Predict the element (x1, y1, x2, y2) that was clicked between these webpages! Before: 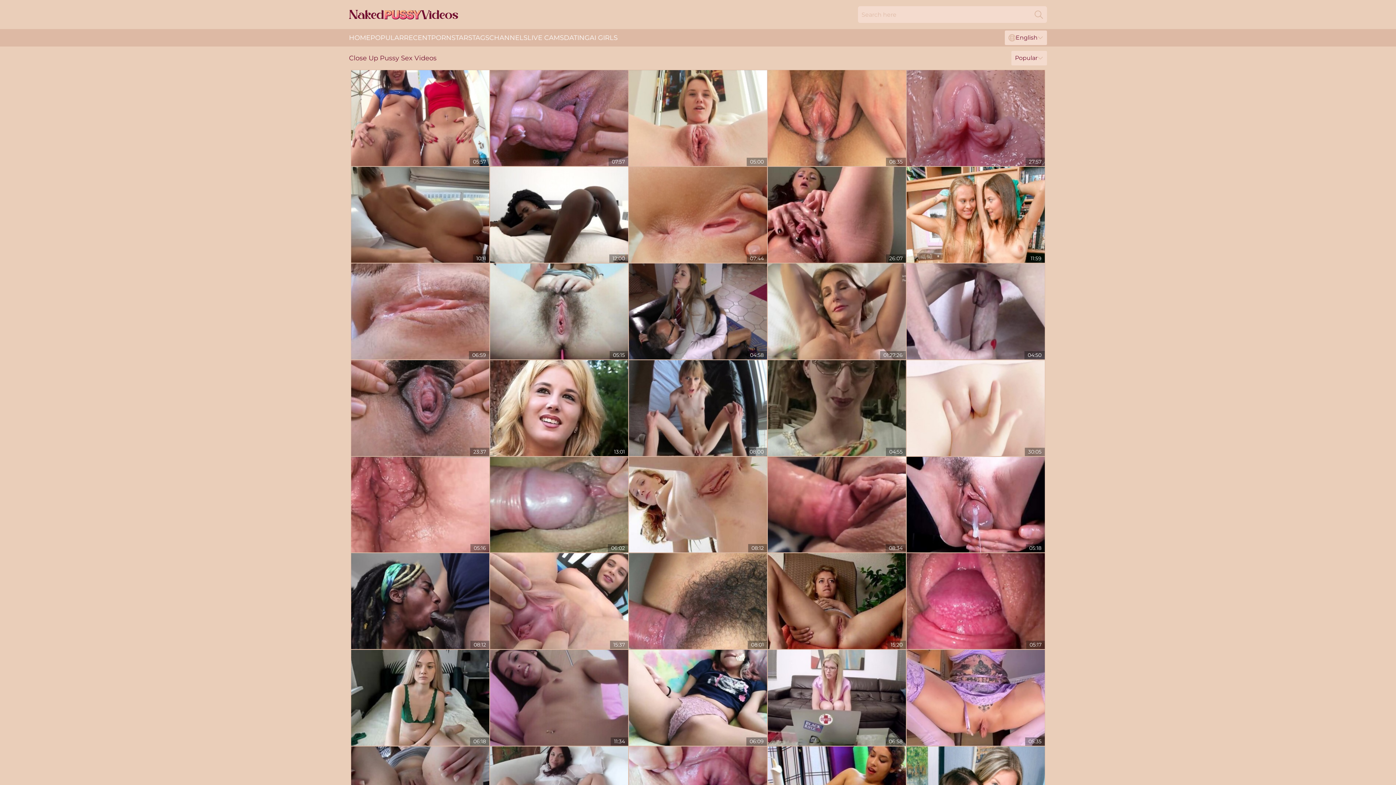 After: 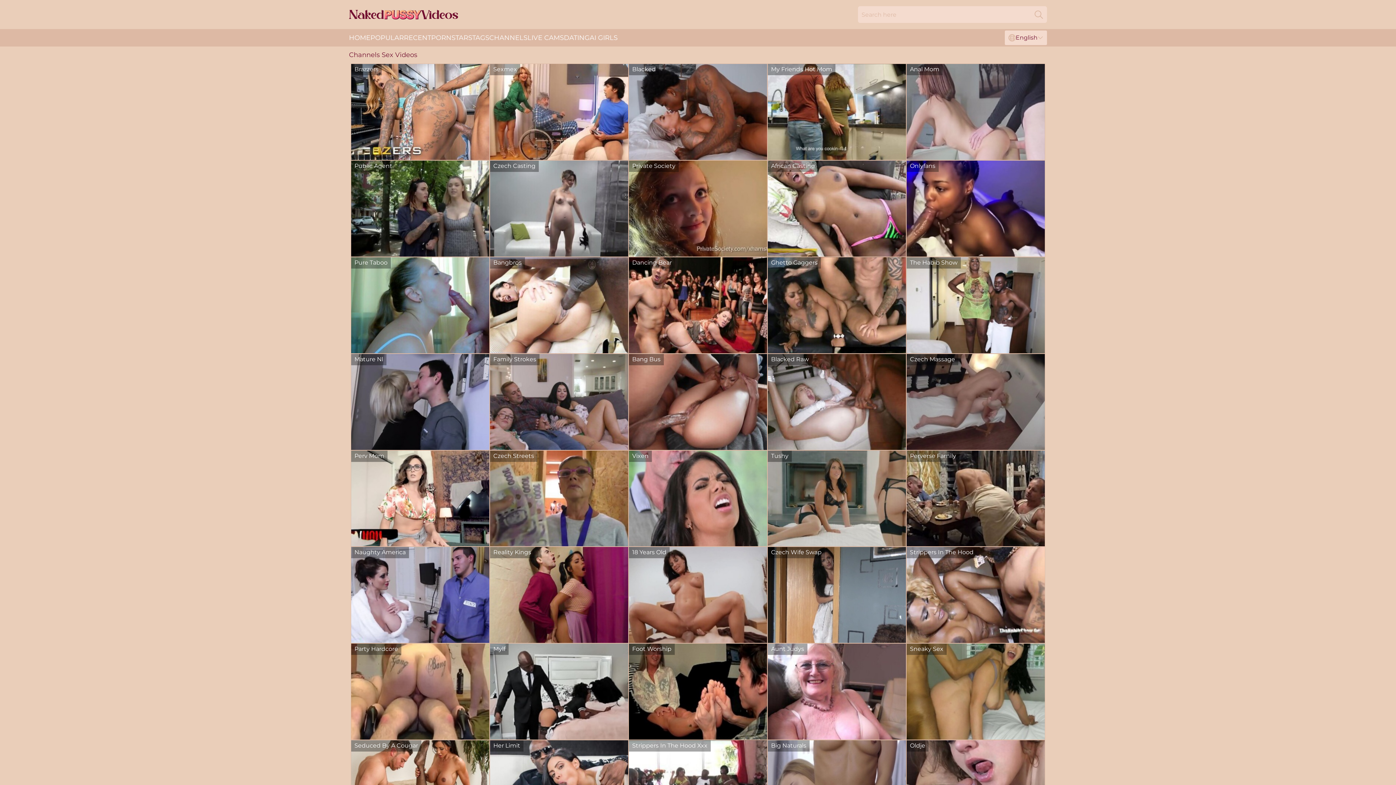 Action: bbox: (489, 29, 527, 46) label: CHANNELS